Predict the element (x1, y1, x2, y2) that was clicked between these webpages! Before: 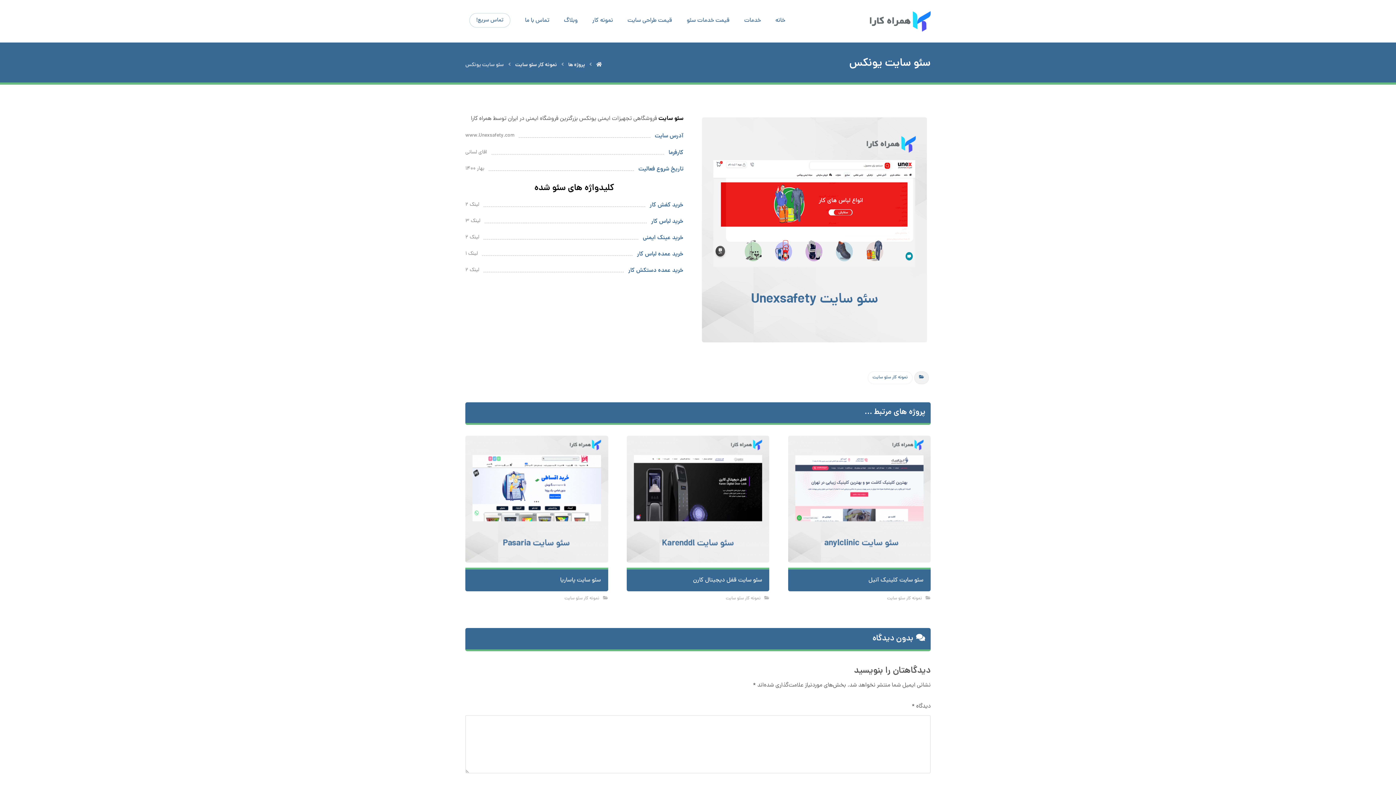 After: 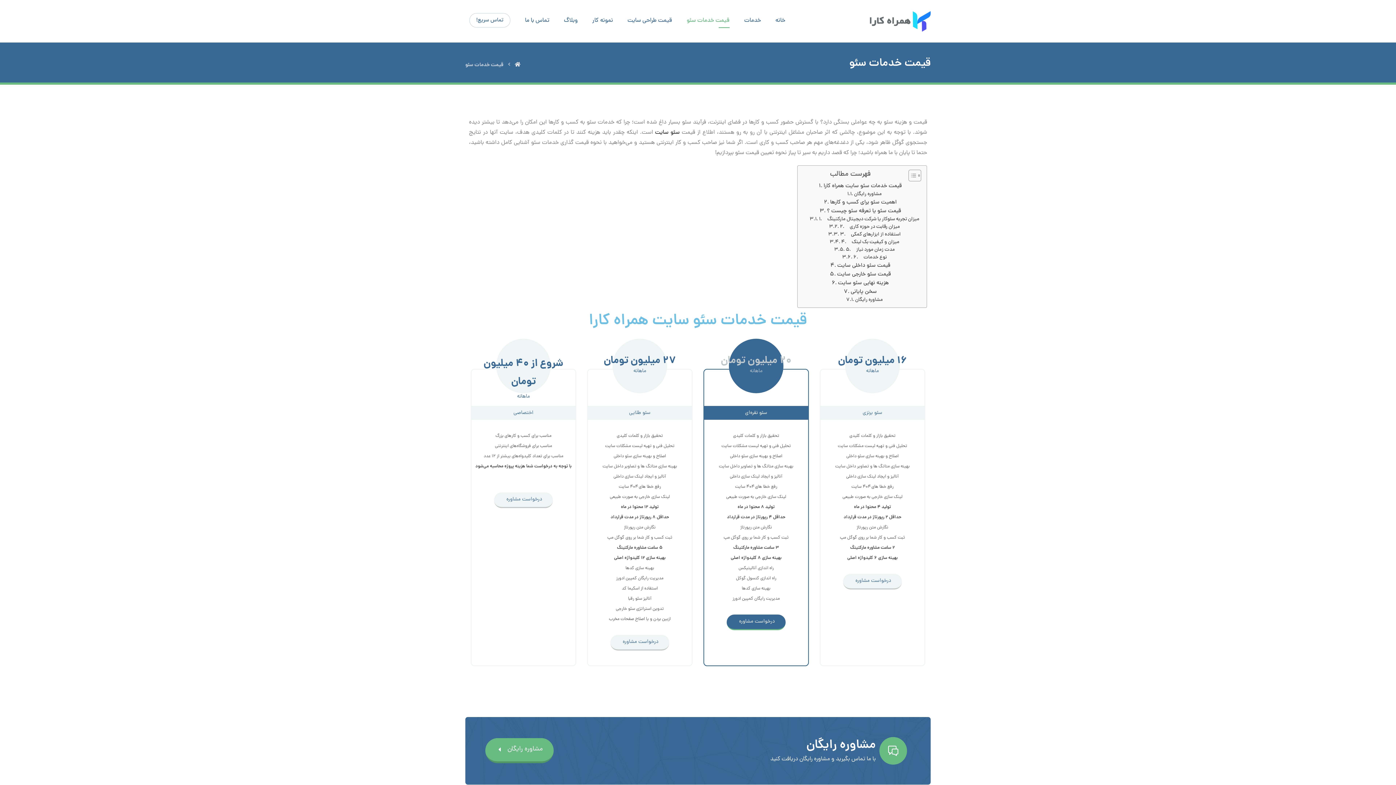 Action: label: قیمت خدمات سئو bbox: (681, 13, 735, 28)